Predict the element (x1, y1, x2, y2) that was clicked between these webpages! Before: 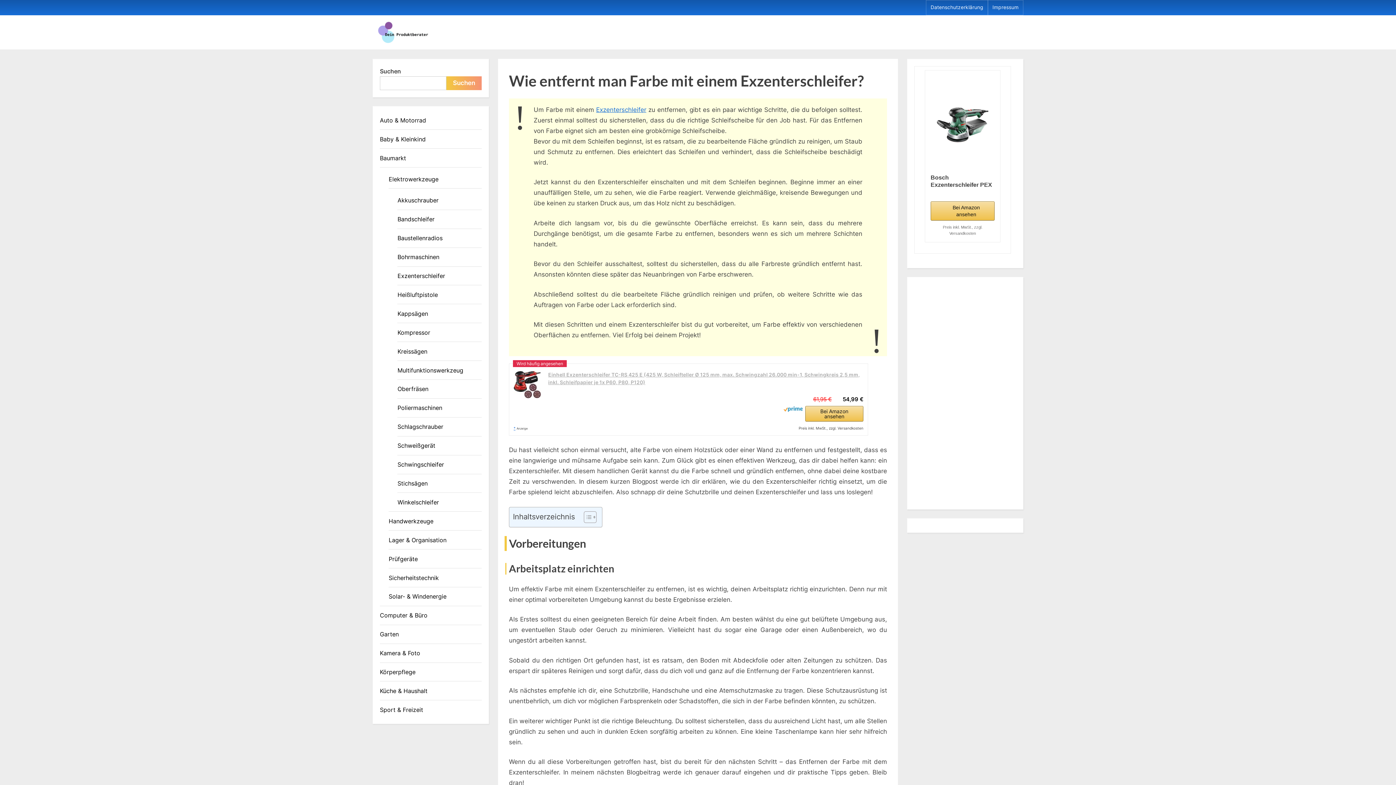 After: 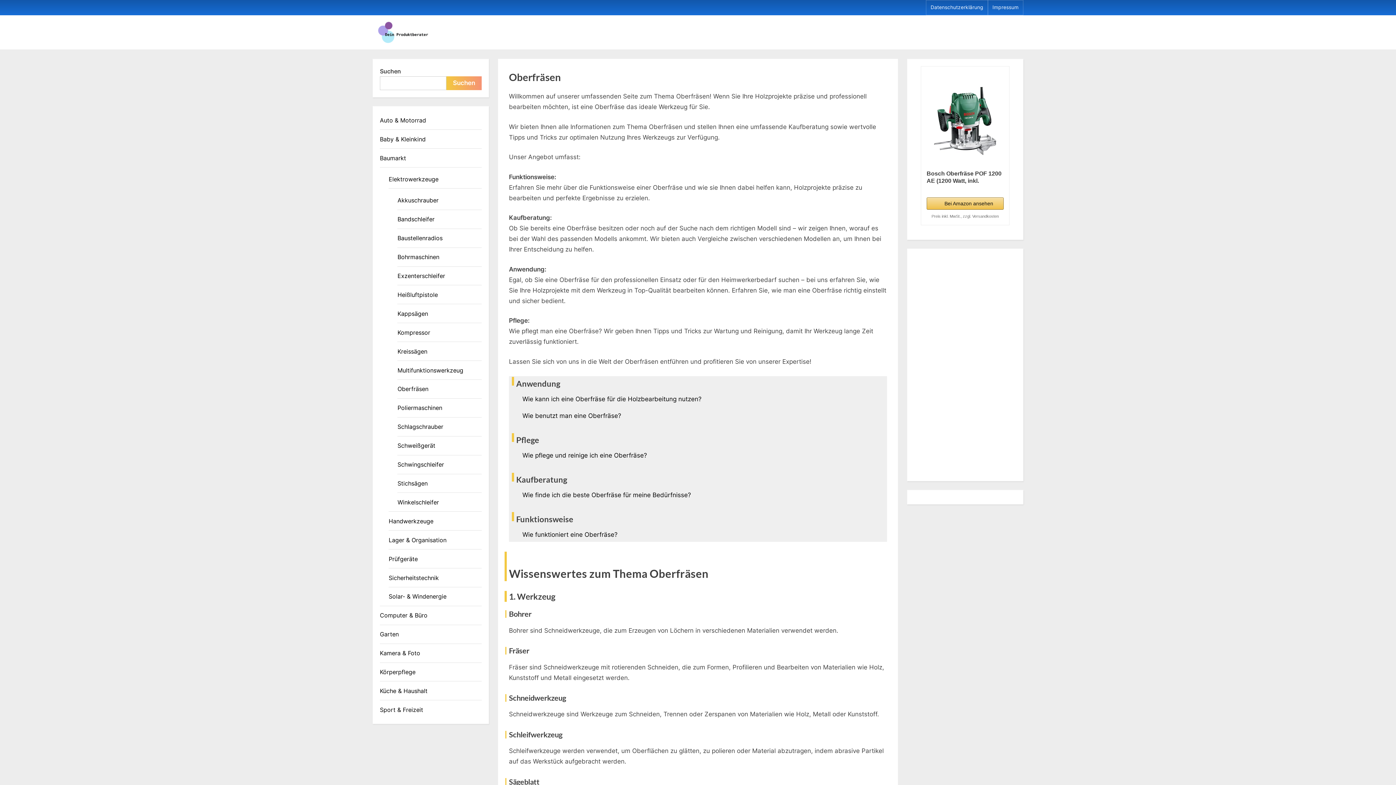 Action: bbox: (397, 382, 428, 396) label: Oberfräsen